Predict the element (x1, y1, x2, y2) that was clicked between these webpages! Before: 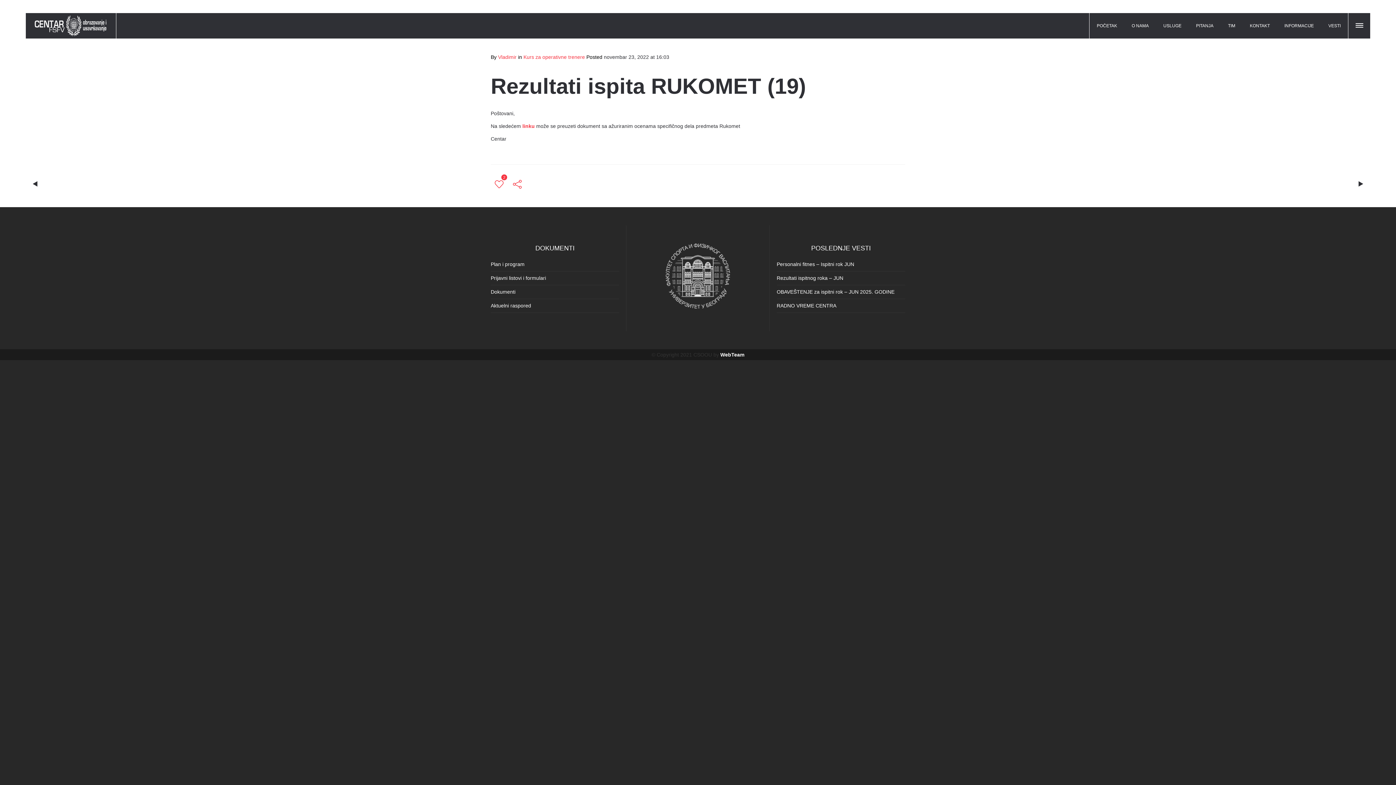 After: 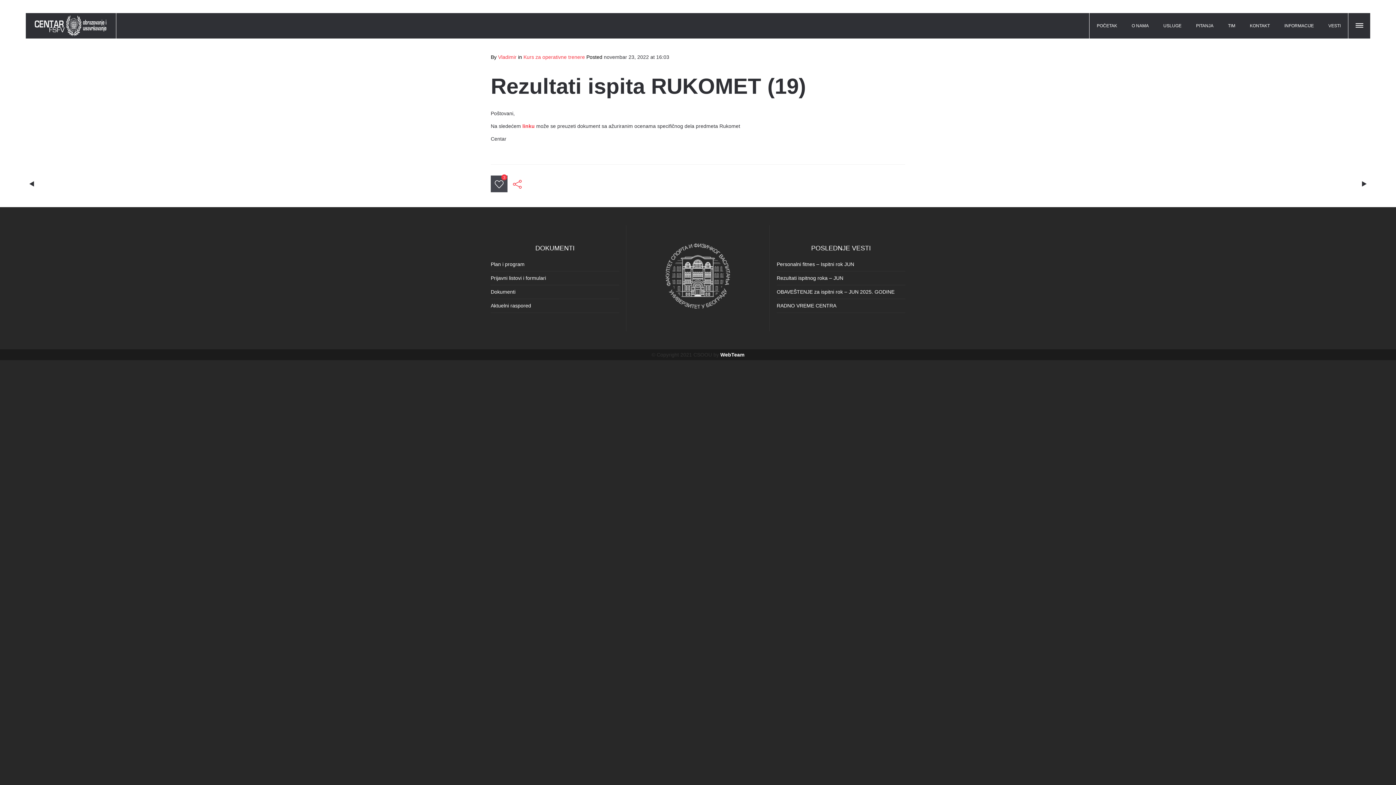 Action: bbox: (490, 175, 507, 192) label: 2